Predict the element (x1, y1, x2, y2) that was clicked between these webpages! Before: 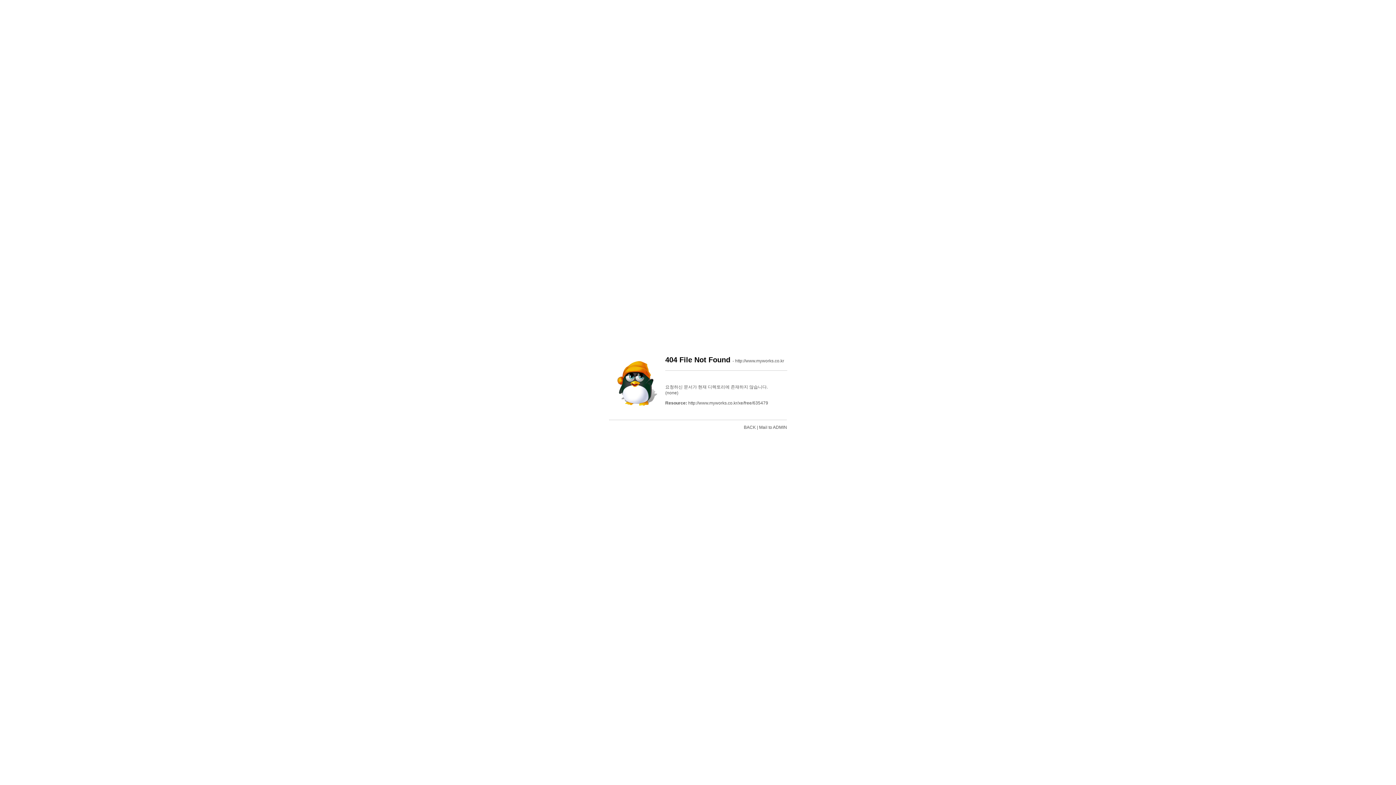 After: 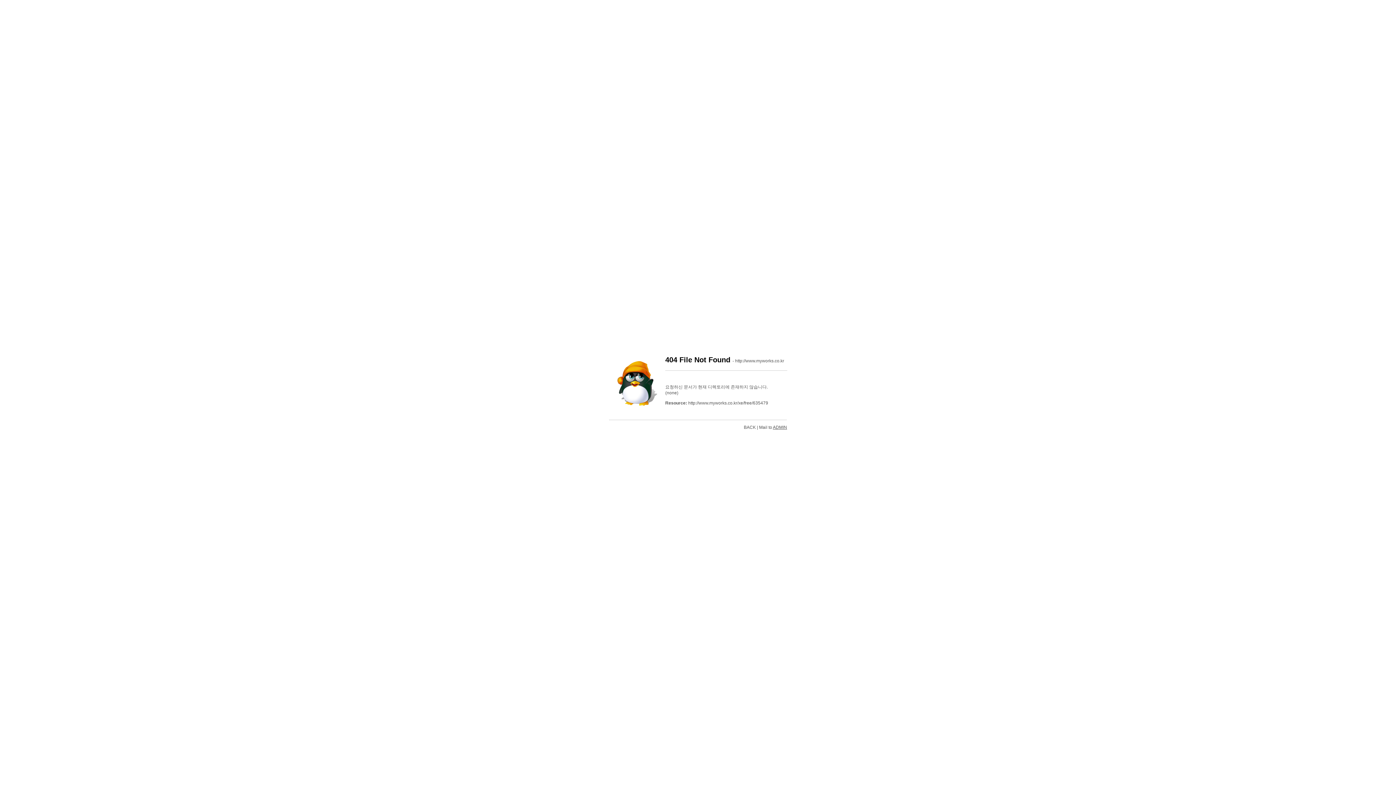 Action: label: ADMIN bbox: (773, 425, 787, 430)